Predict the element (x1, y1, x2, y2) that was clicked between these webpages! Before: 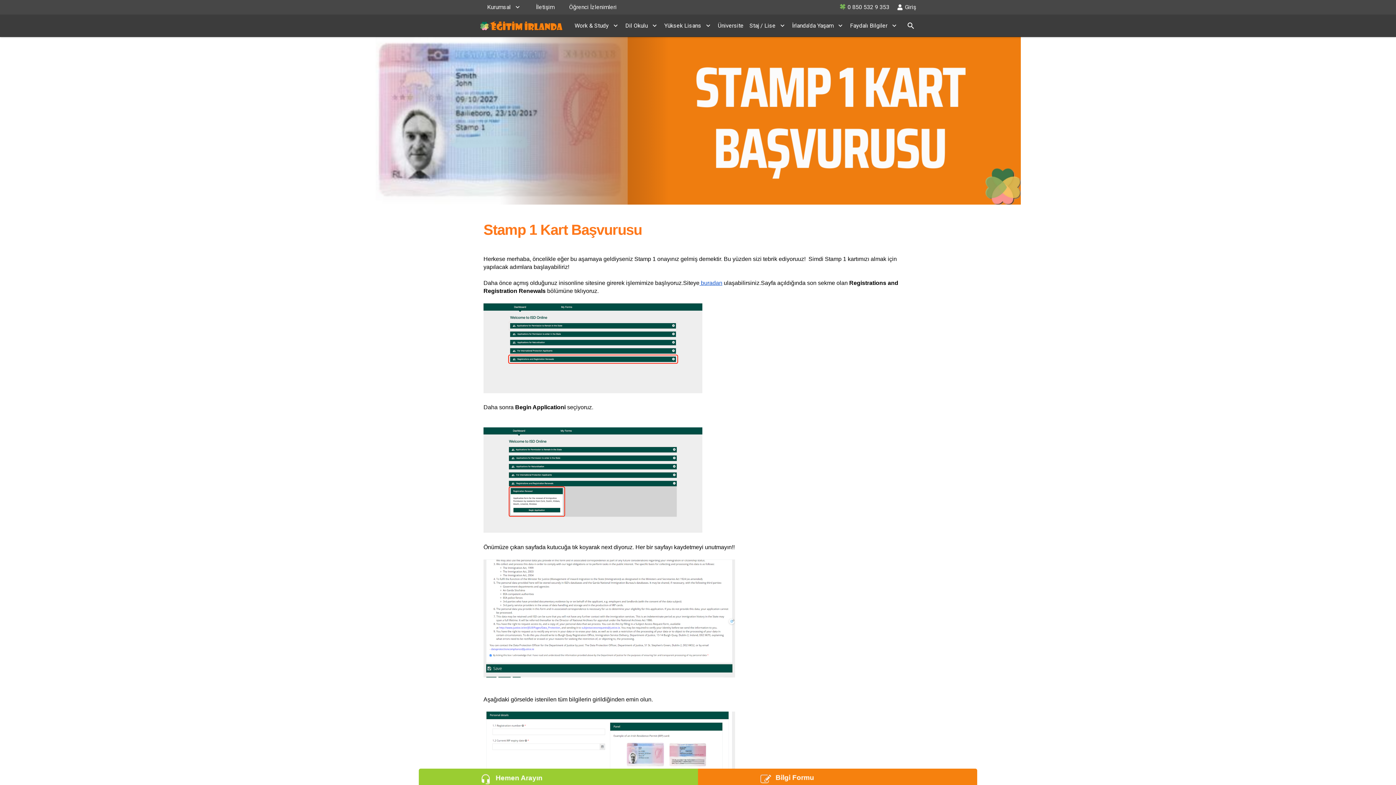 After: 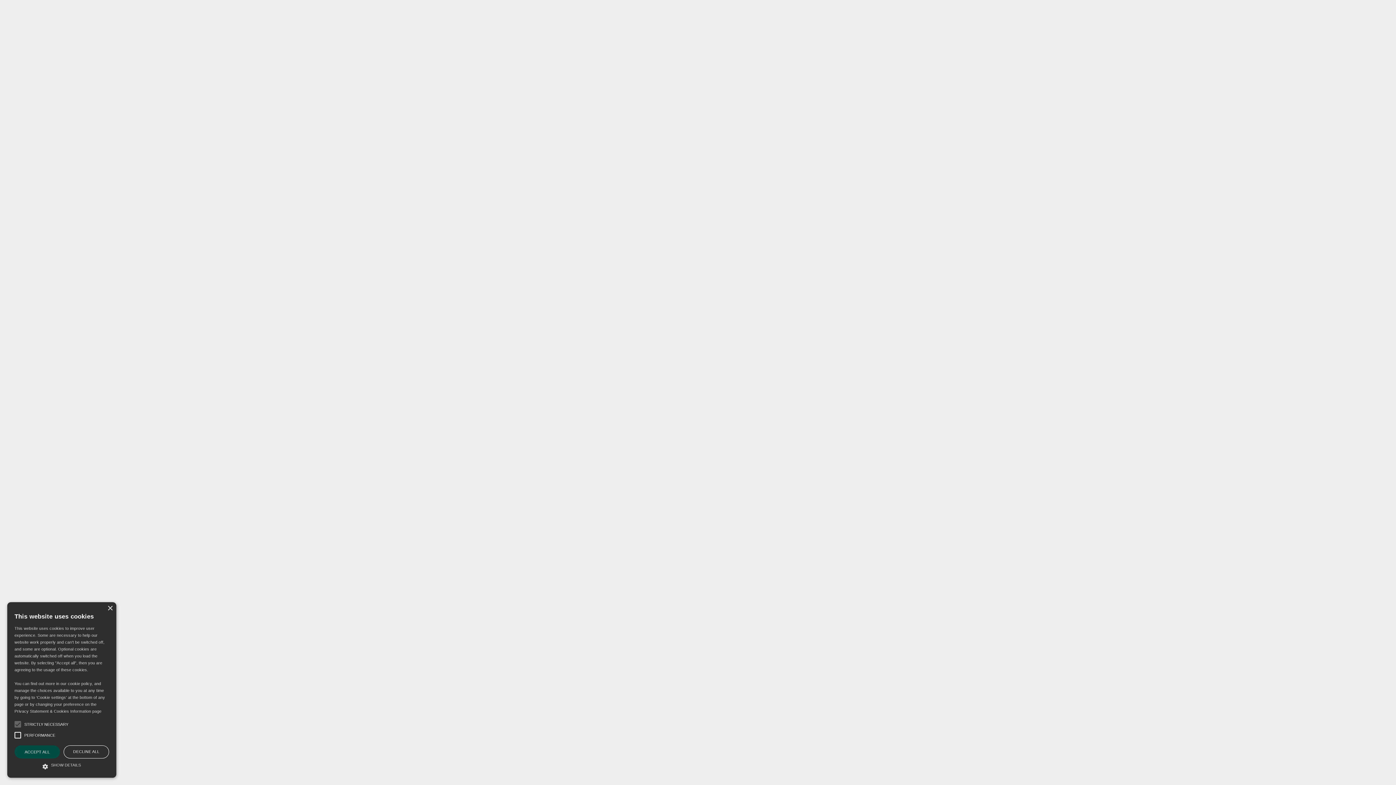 Action: bbox: (699, 279, 722, 286) label:  buradan